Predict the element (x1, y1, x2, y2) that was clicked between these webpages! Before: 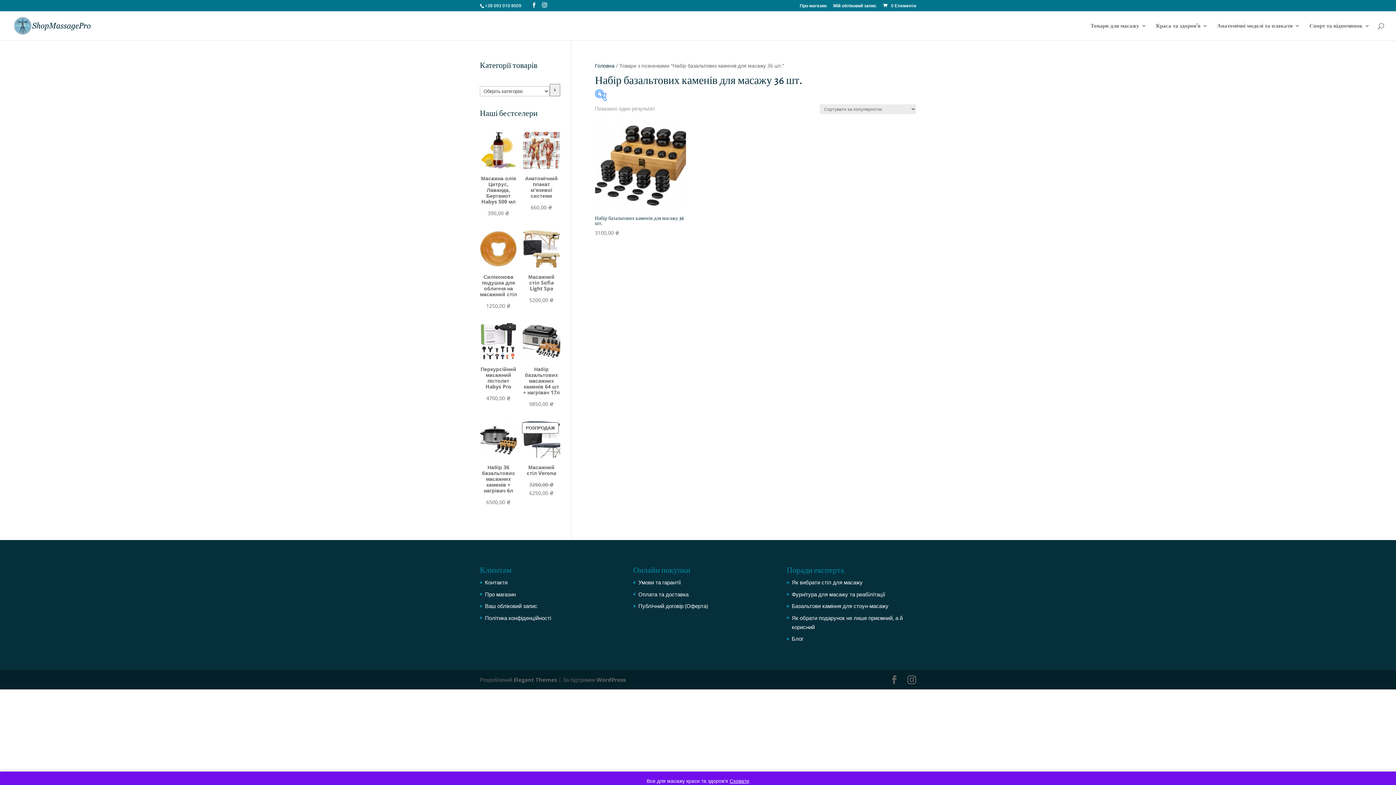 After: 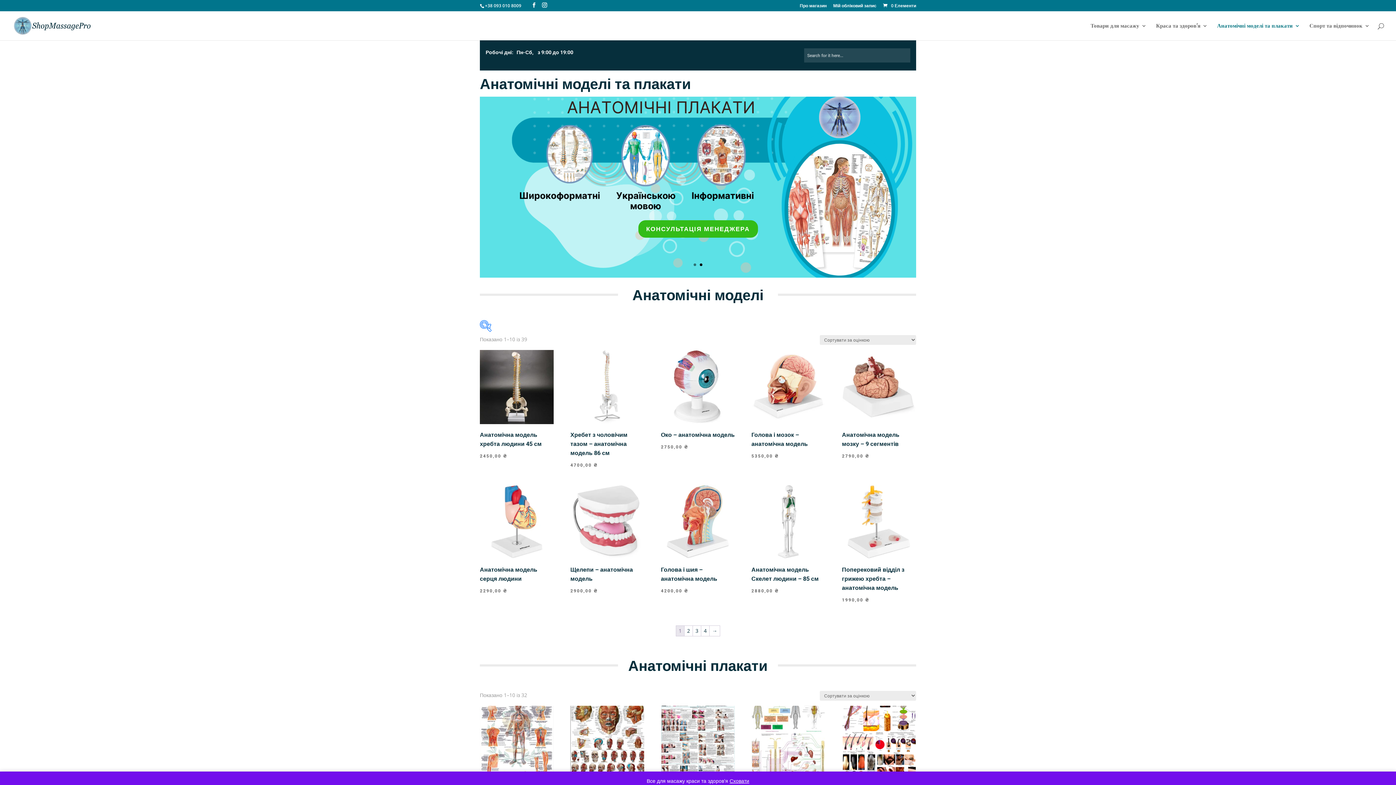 Action: label: Анатомічні моделі та плакати bbox: (1217, 23, 1300, 40)